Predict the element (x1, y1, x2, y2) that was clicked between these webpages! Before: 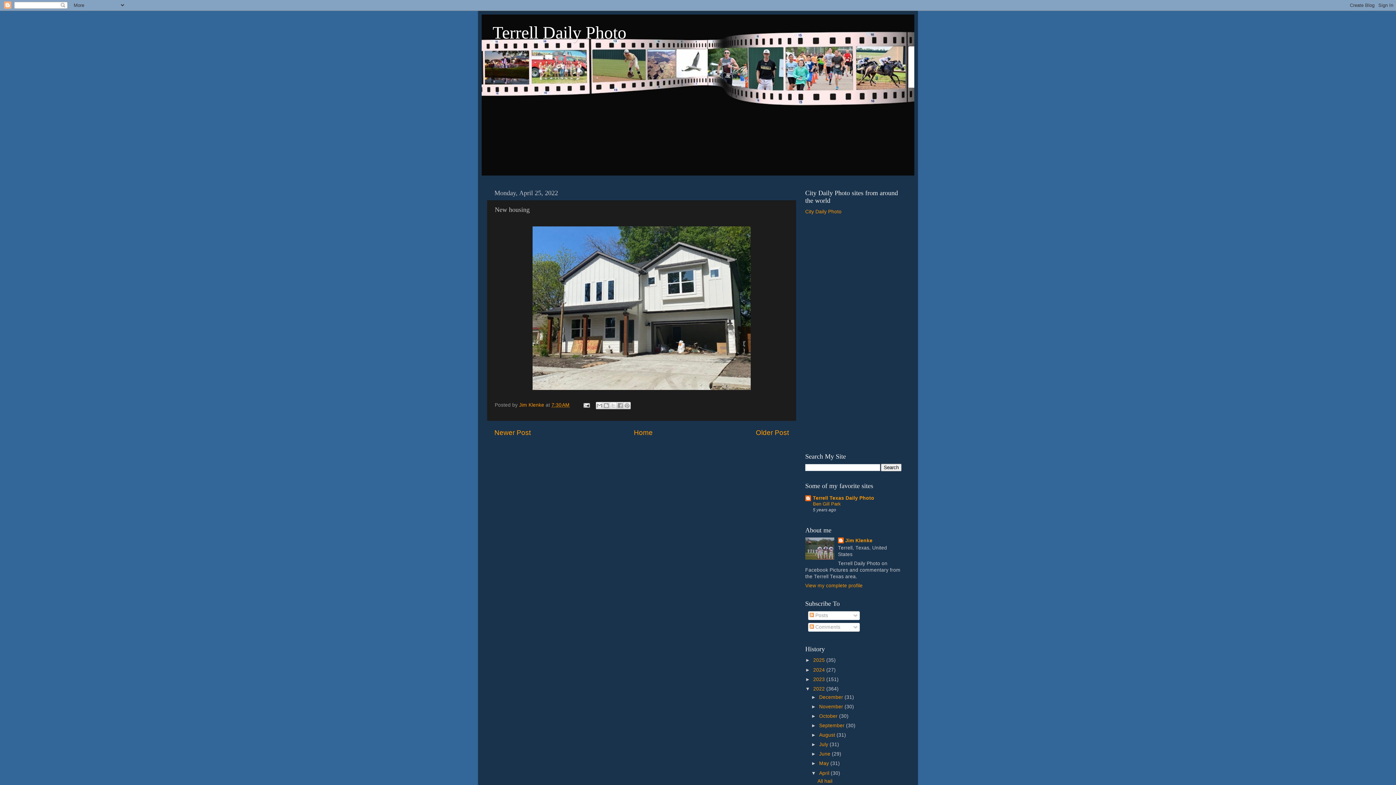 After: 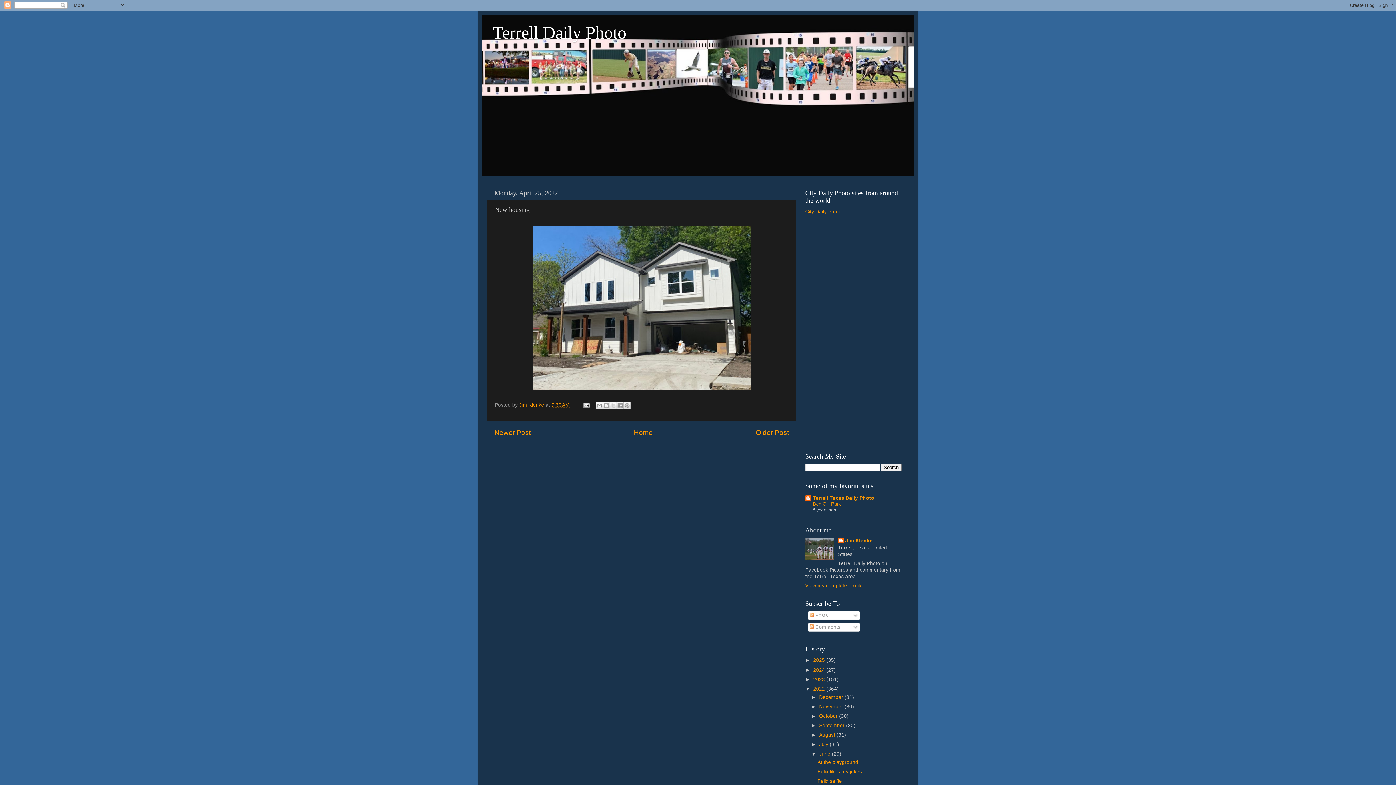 Action: bbox: (811, 751, 819, 757) label: ►  